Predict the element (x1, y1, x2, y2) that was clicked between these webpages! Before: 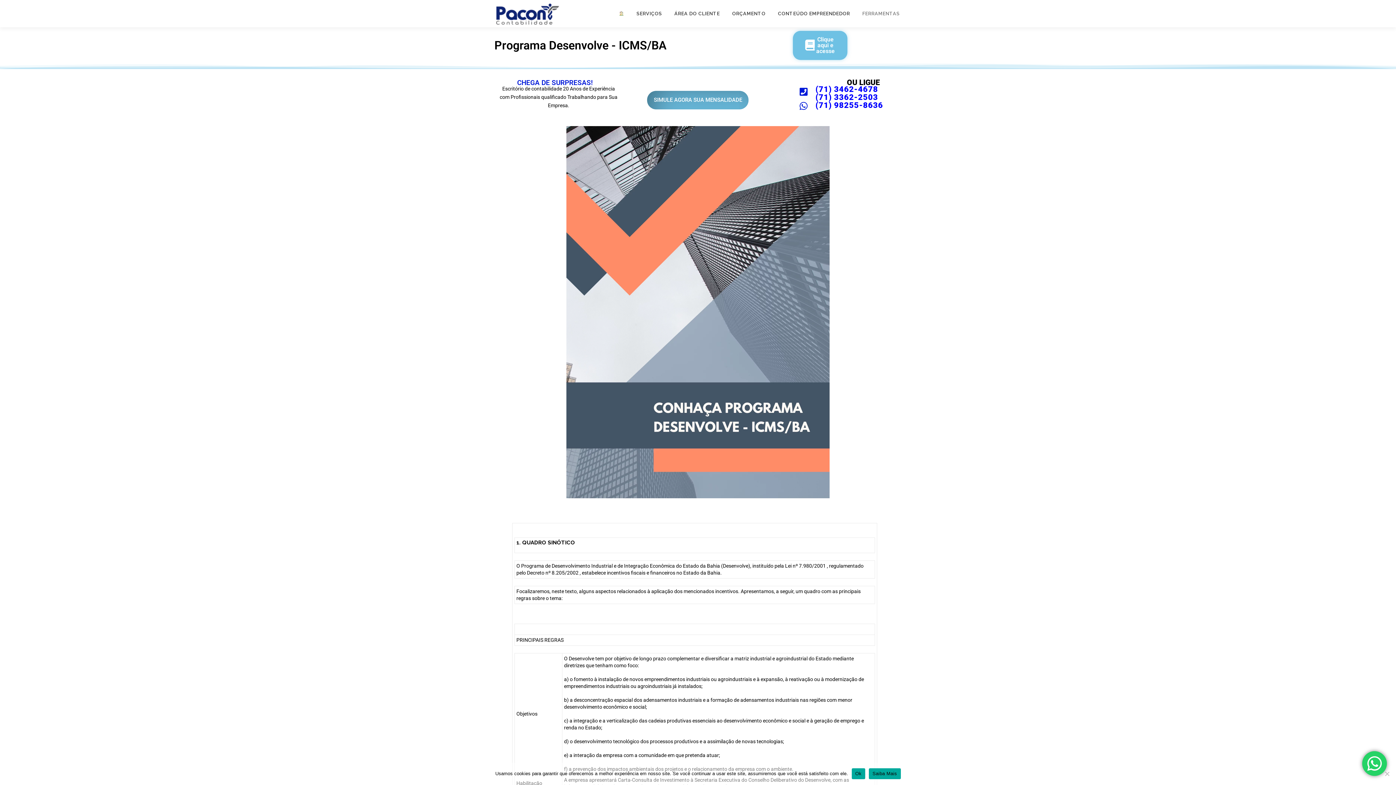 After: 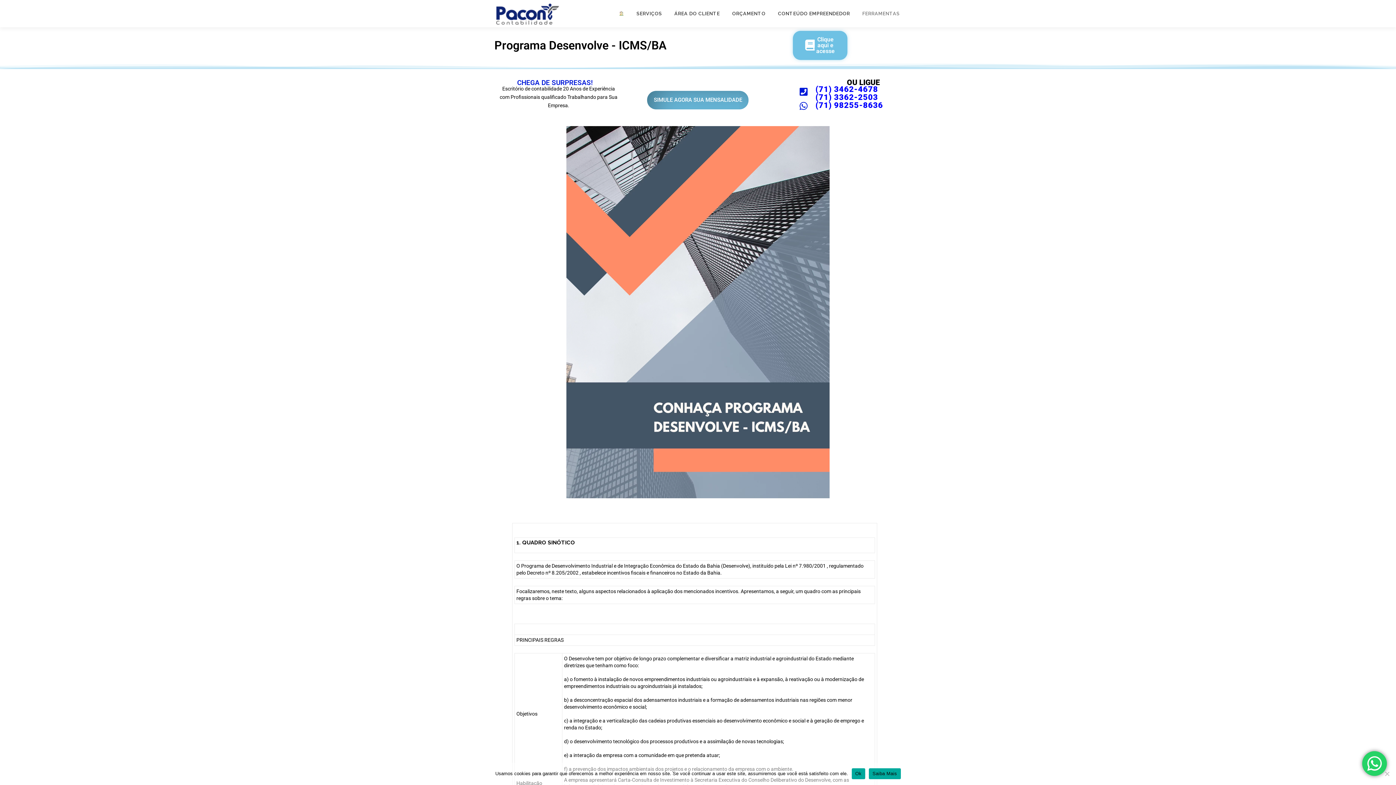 Action: label: (71) 3362-2503 bbox: (815, 92, 878, 101)